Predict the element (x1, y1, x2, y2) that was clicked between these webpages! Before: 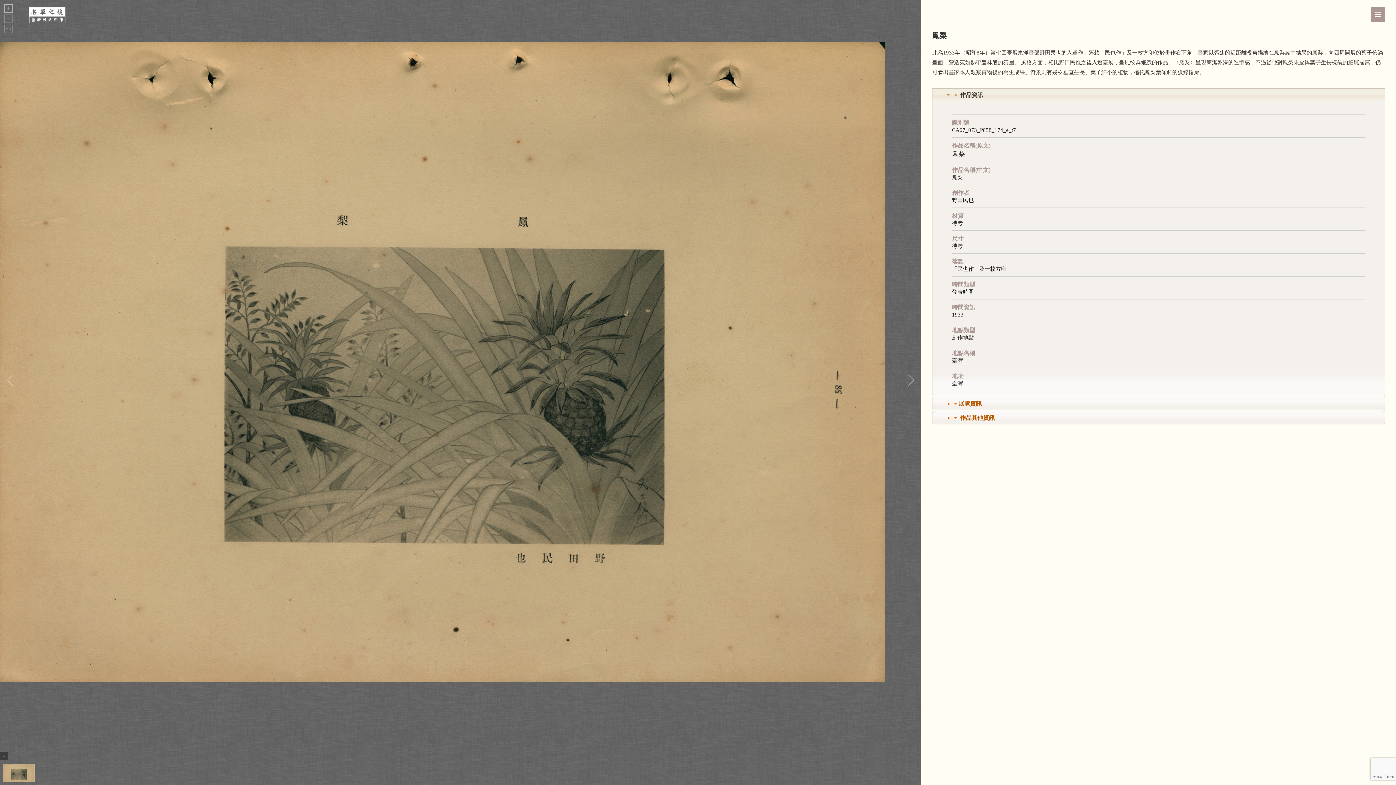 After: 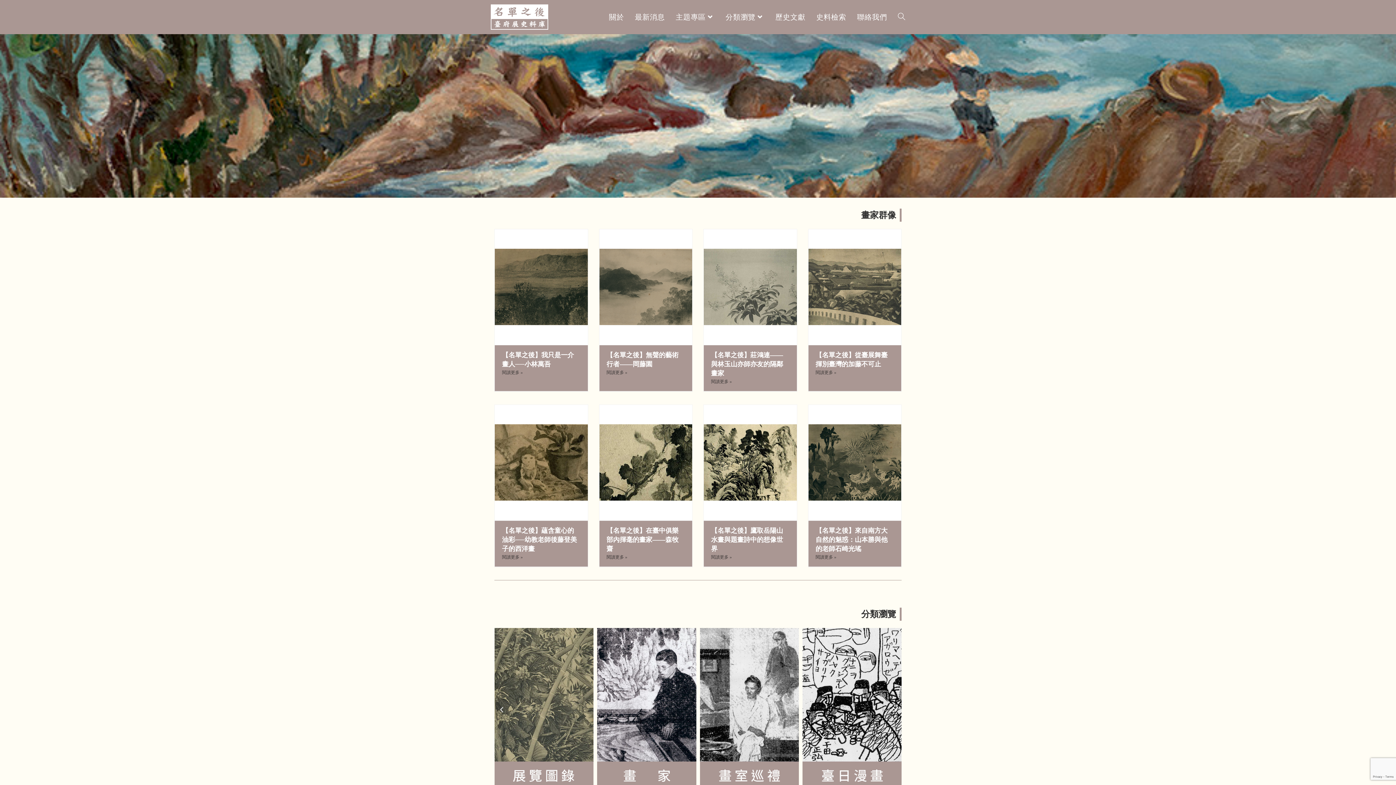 Action: bbox: (29, 11, 65, 18)